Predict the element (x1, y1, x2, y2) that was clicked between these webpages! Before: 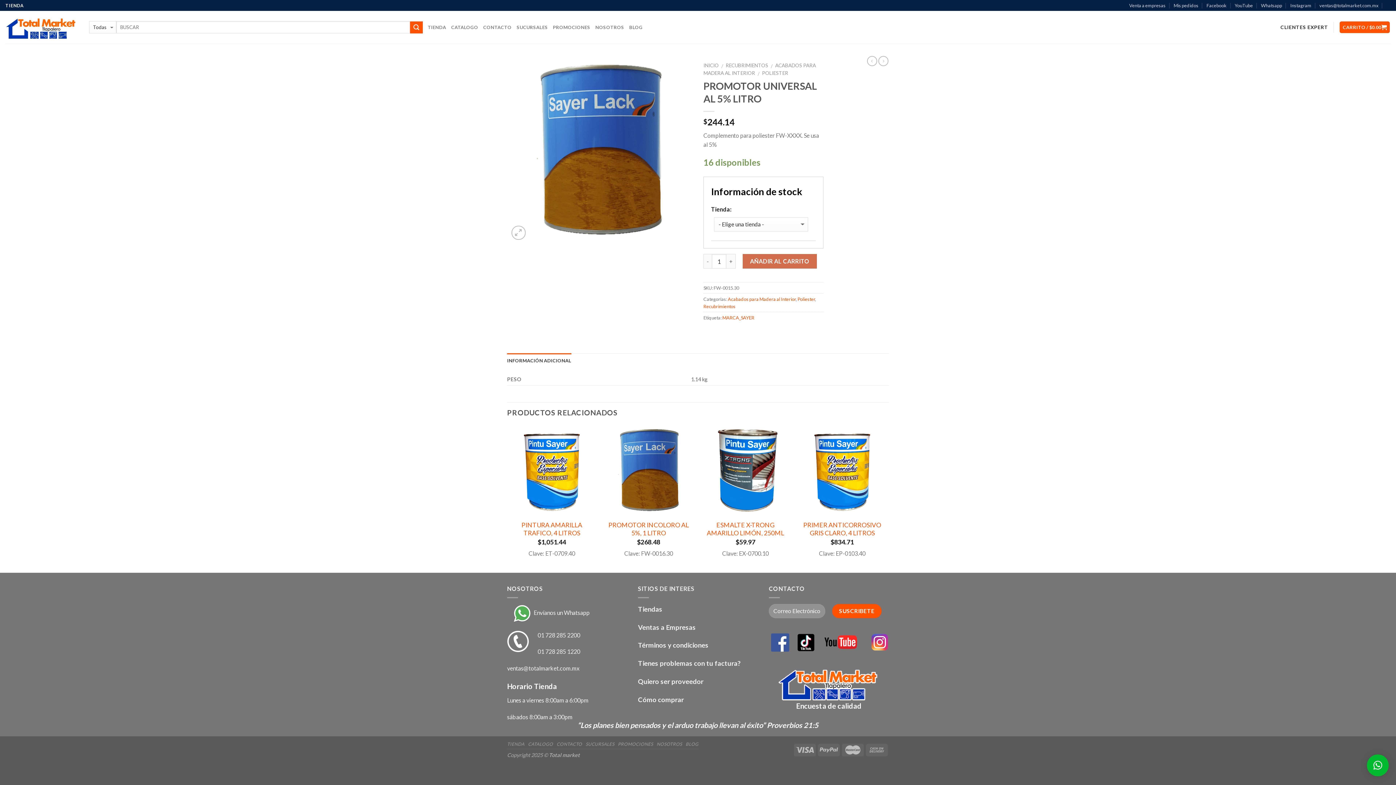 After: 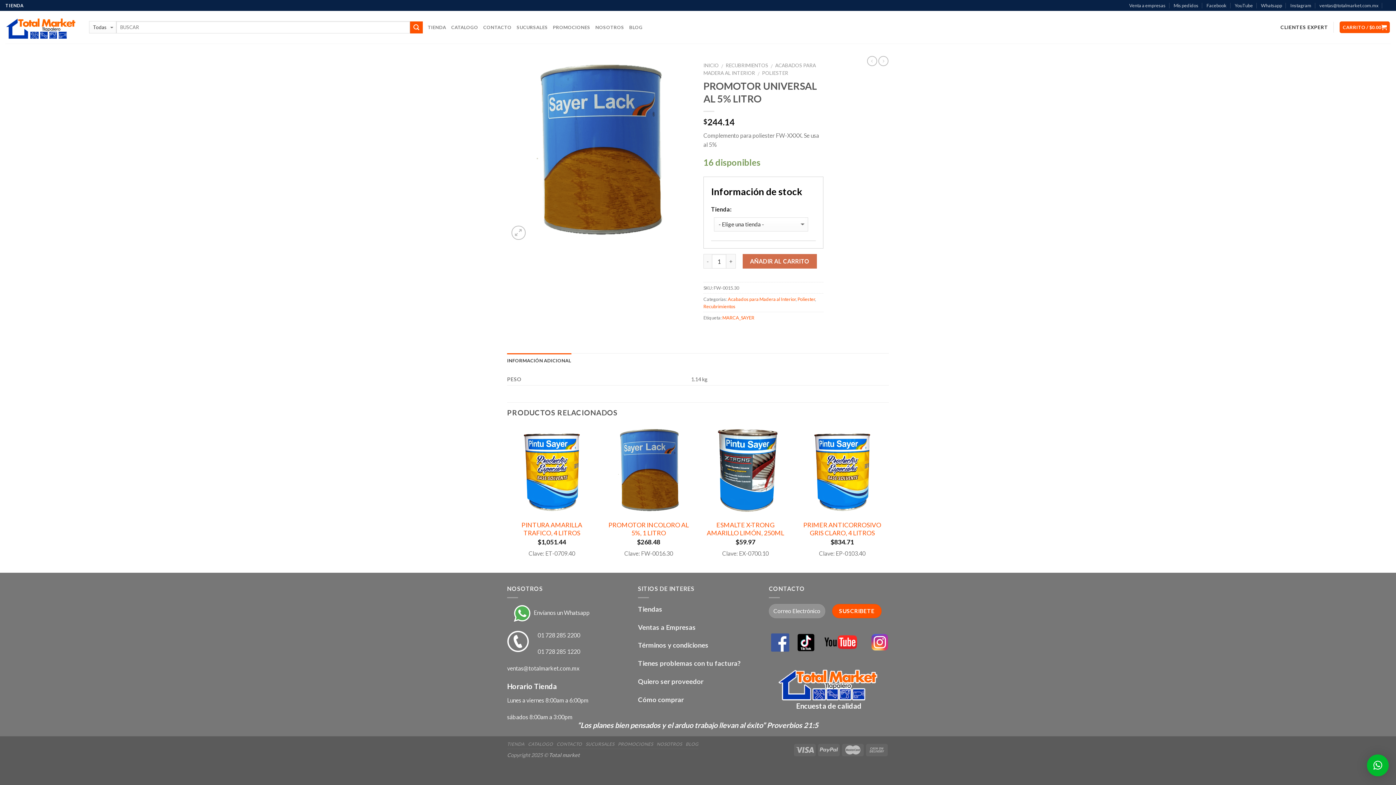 Action: bbox: (823, 637, 857, 646)